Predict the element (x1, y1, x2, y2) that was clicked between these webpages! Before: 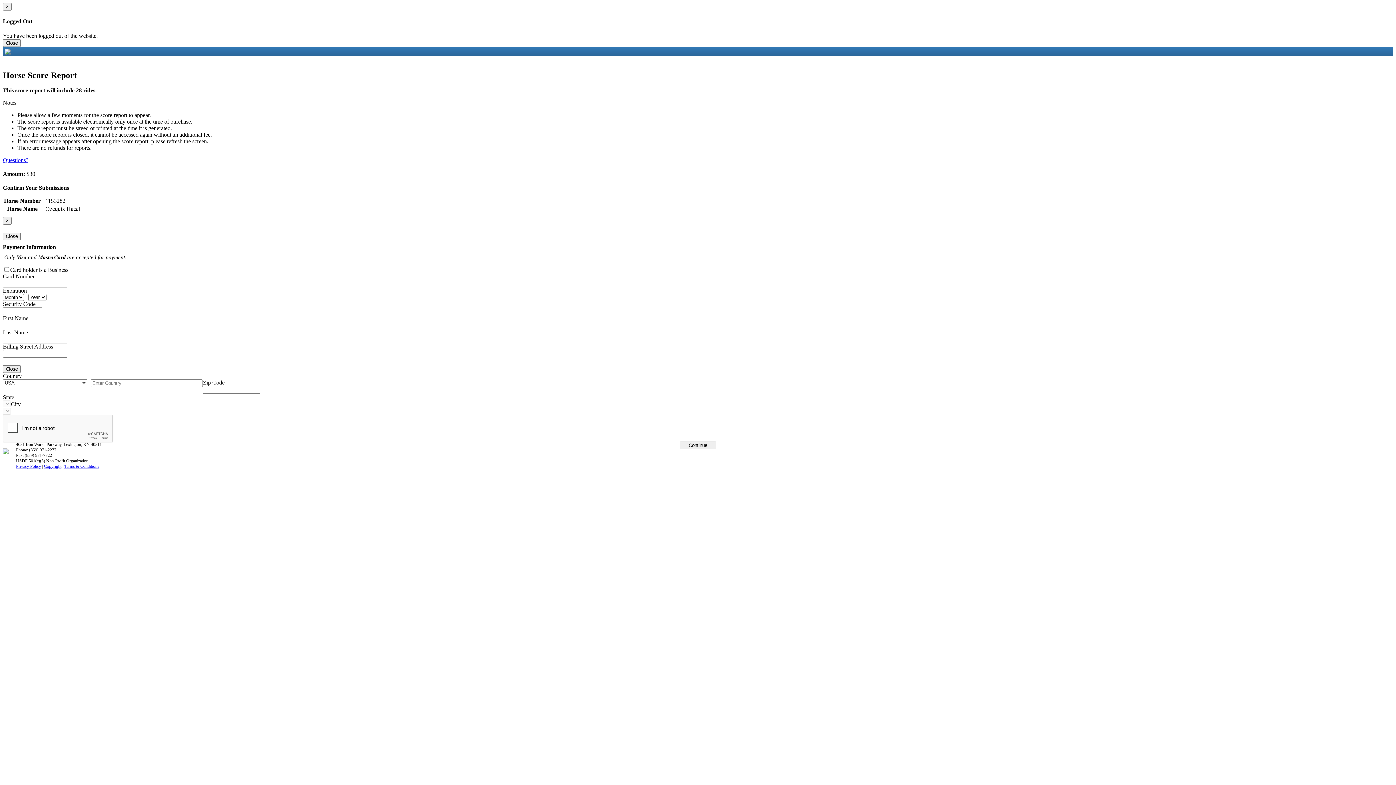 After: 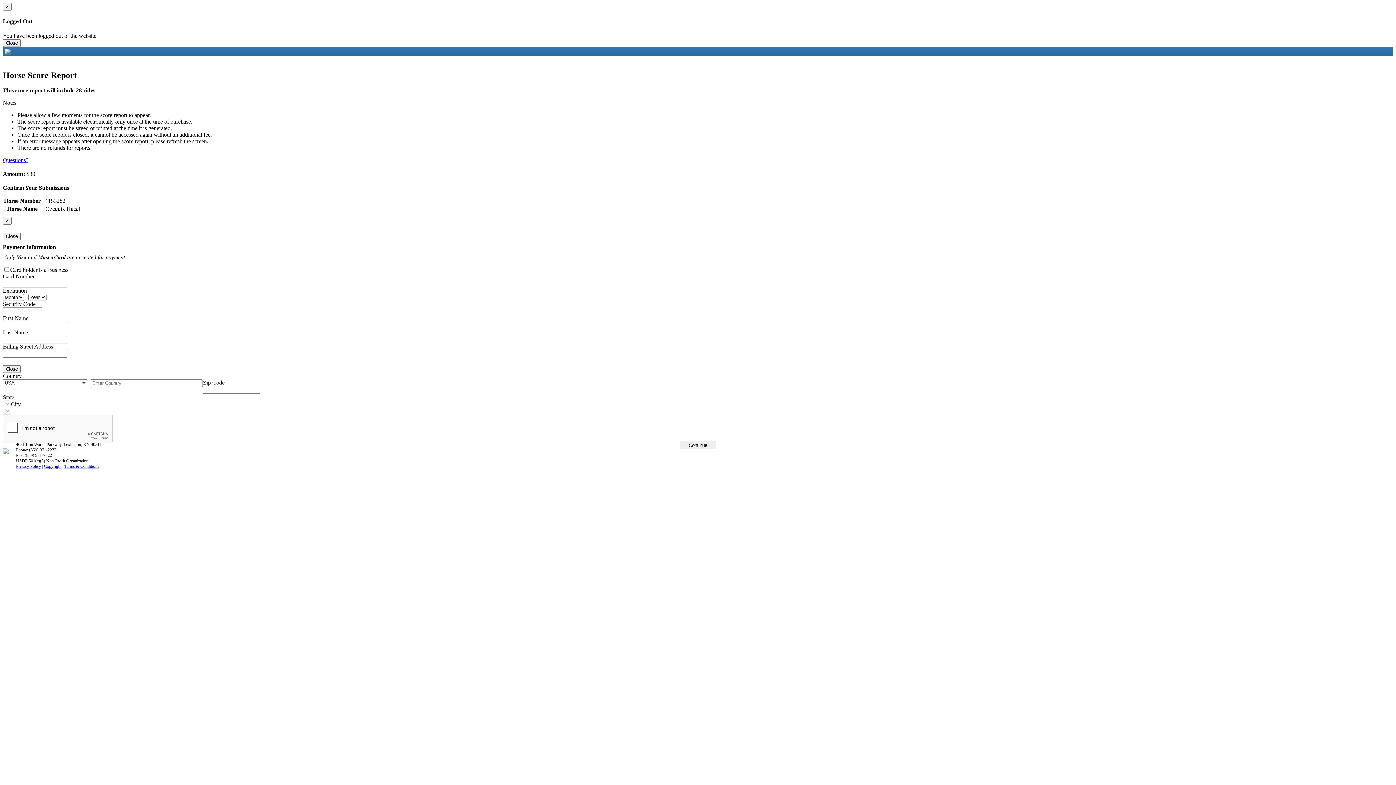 Action: label: Questions? bbox: (2, 157, 28, 163)